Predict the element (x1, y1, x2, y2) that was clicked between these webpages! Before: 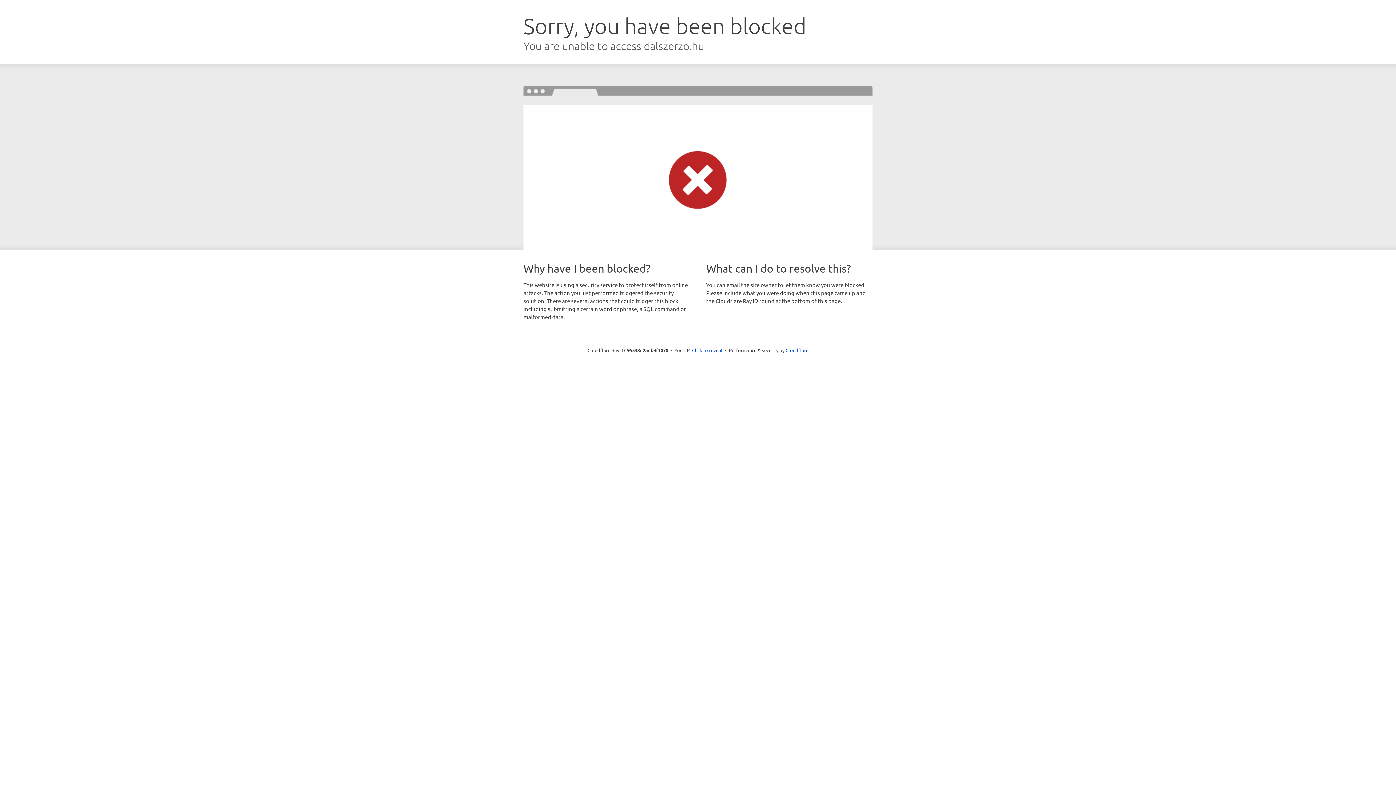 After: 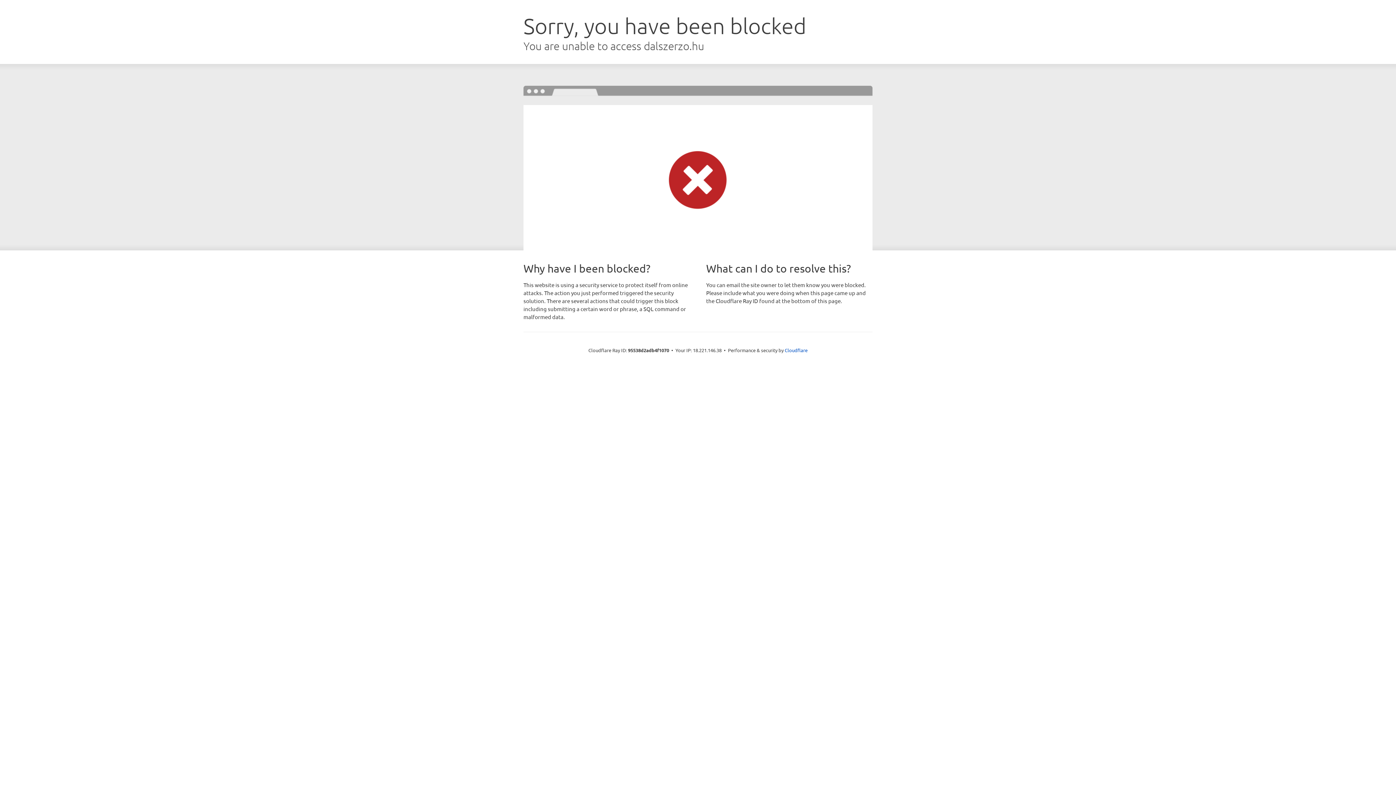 Action: bbox: (692, 346, 722, 353) label: Click to reveal